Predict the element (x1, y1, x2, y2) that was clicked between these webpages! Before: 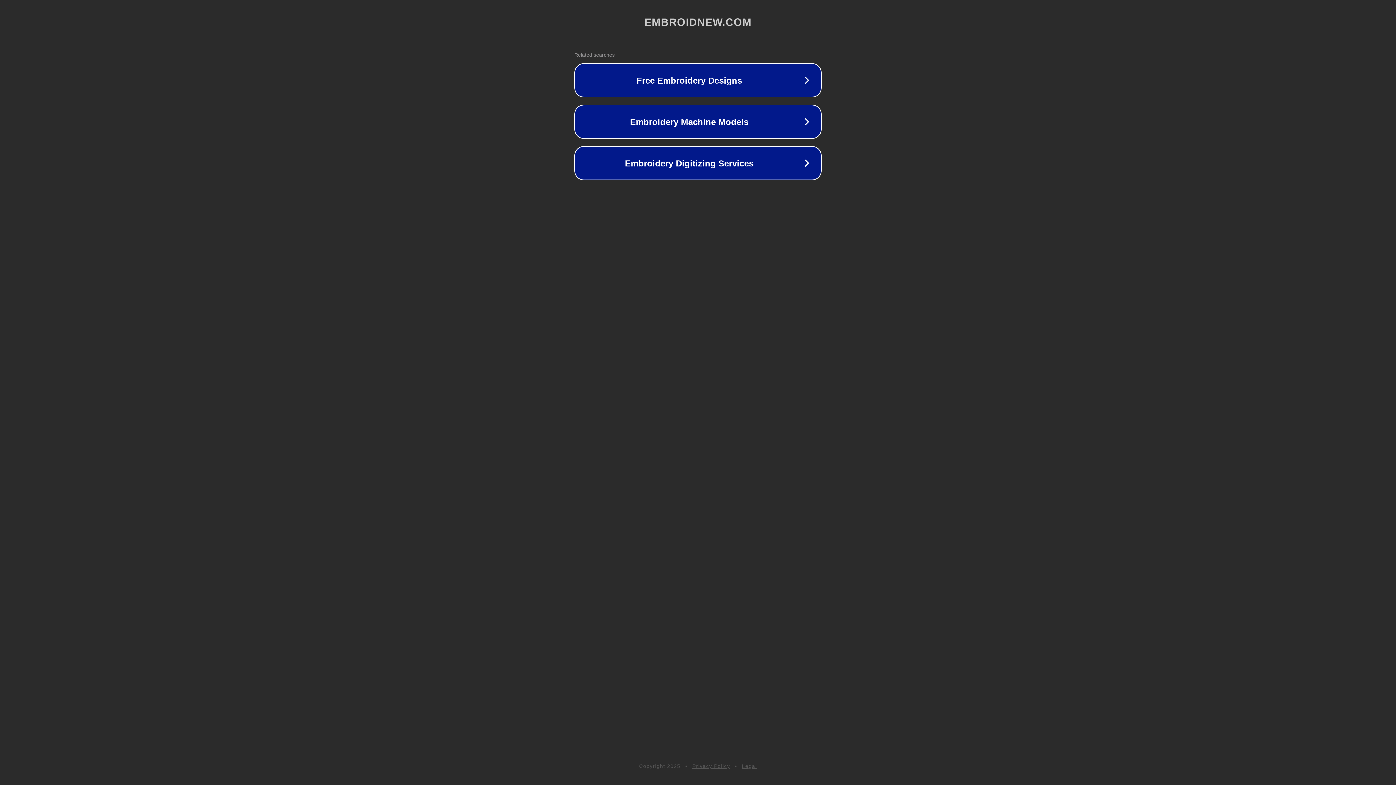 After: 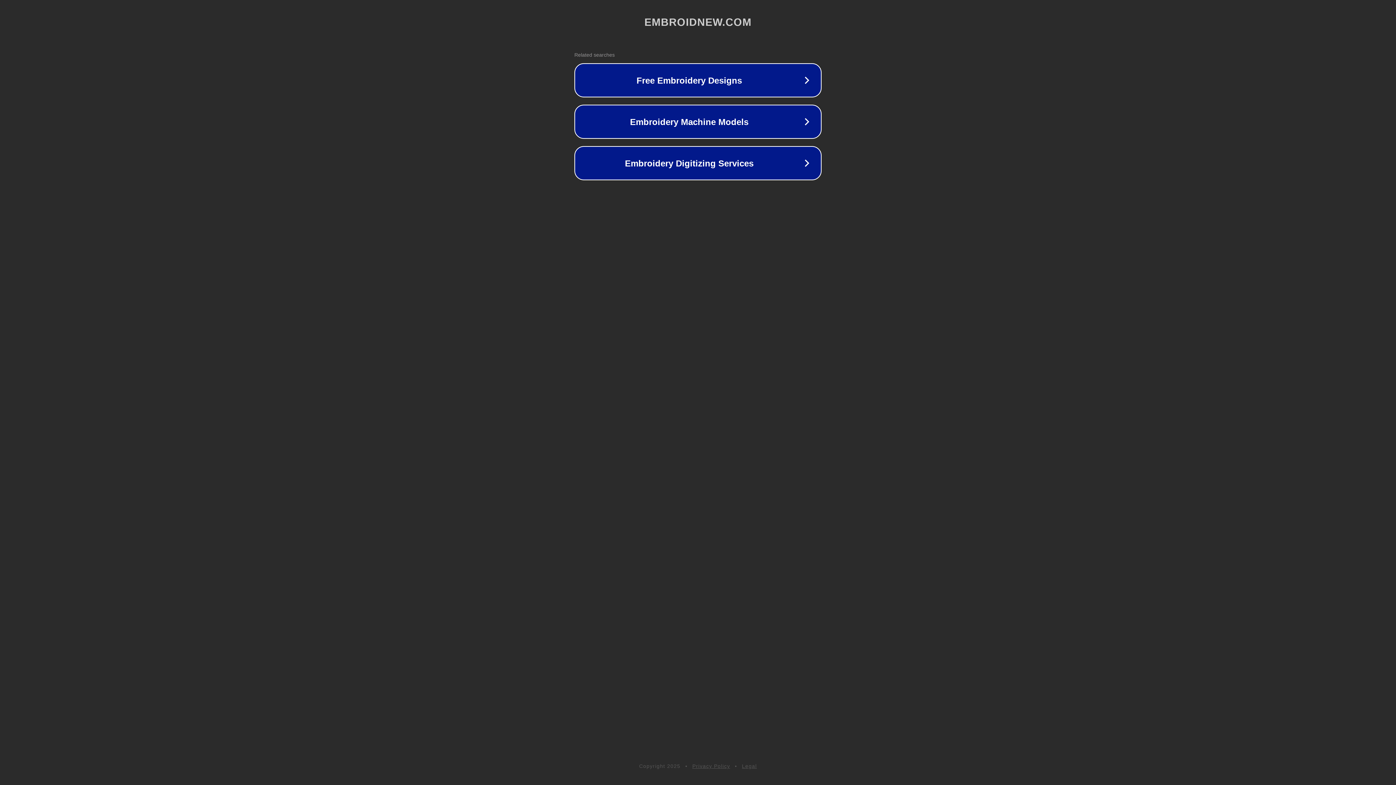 Action: label: Legal bbox: (742, 763, 757, 769)